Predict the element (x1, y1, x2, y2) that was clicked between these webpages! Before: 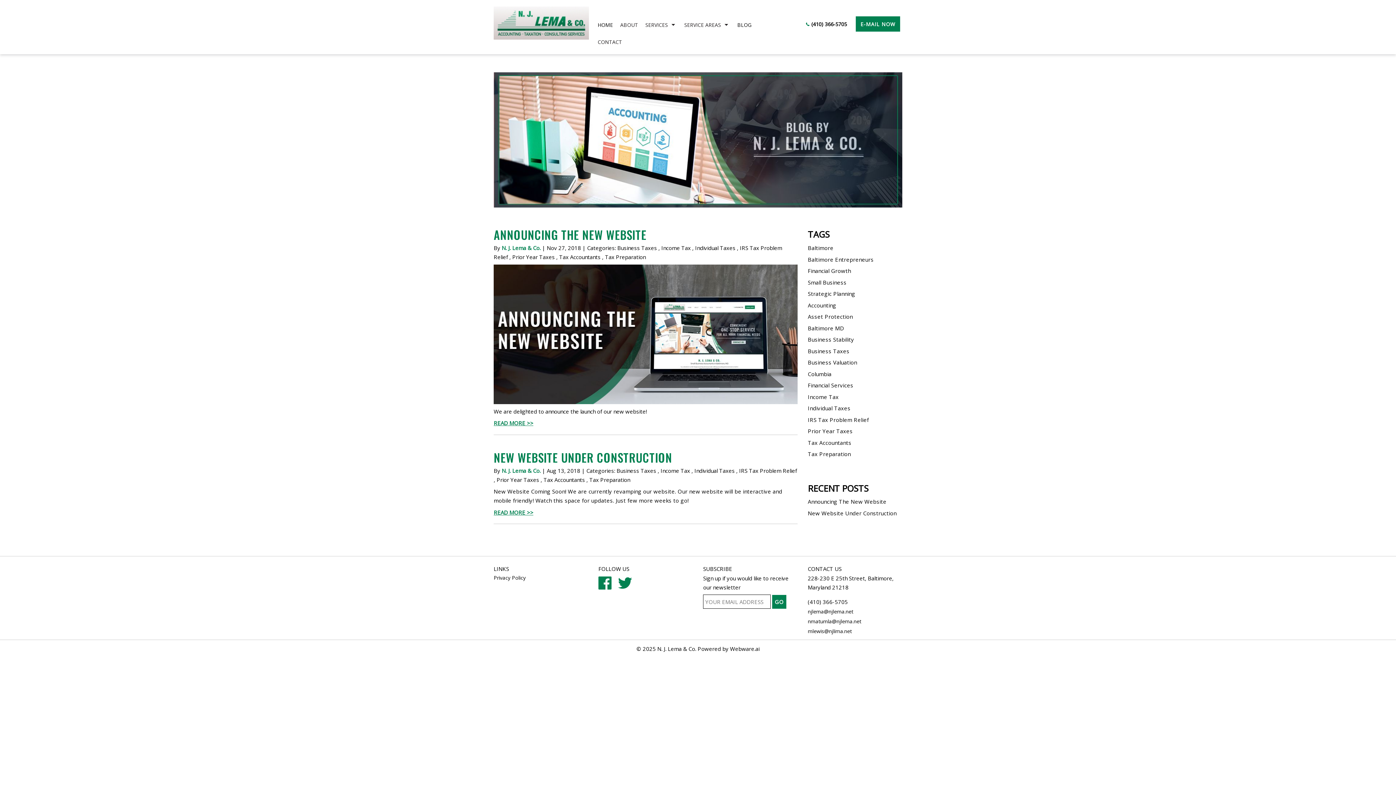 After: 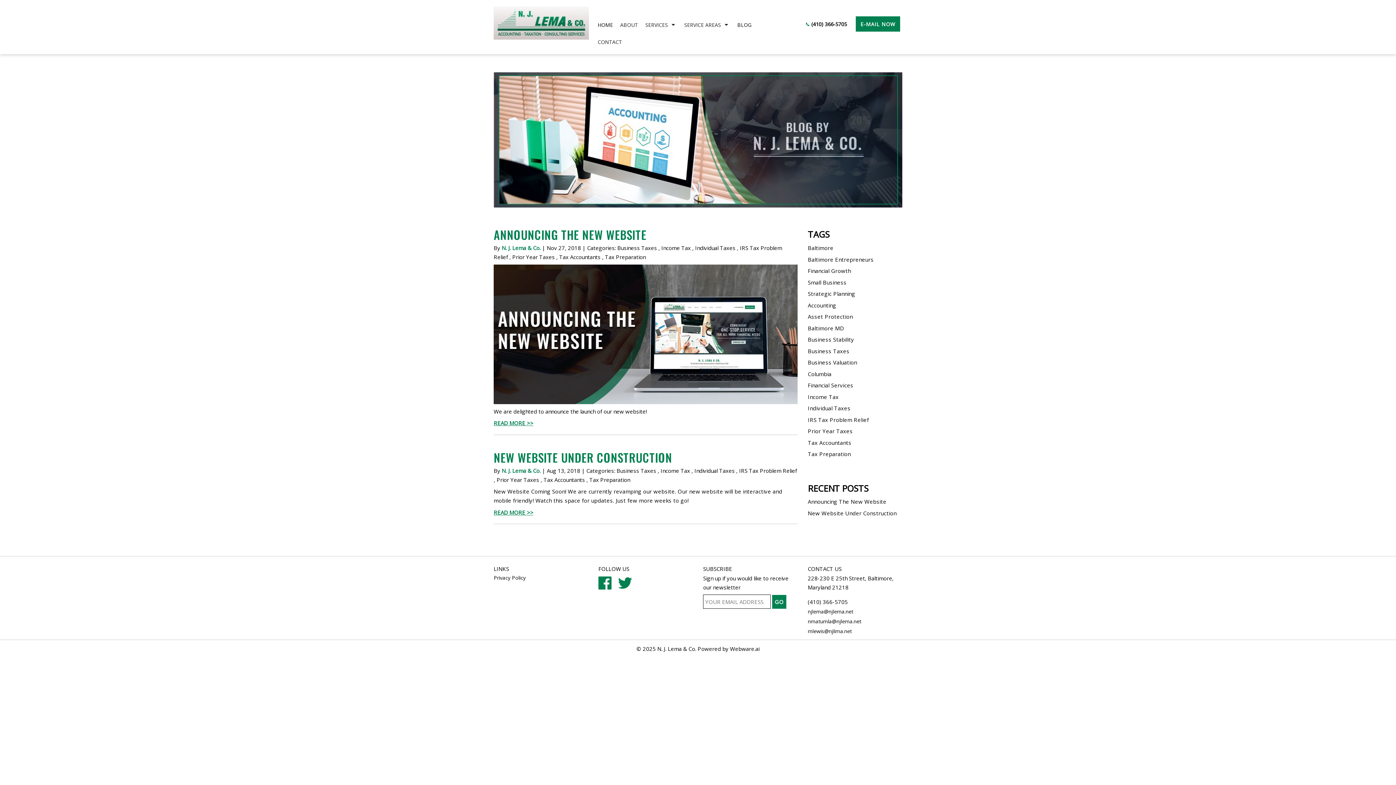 Action: bbox: (694, 467, 734, 474) label: Individual Taxes